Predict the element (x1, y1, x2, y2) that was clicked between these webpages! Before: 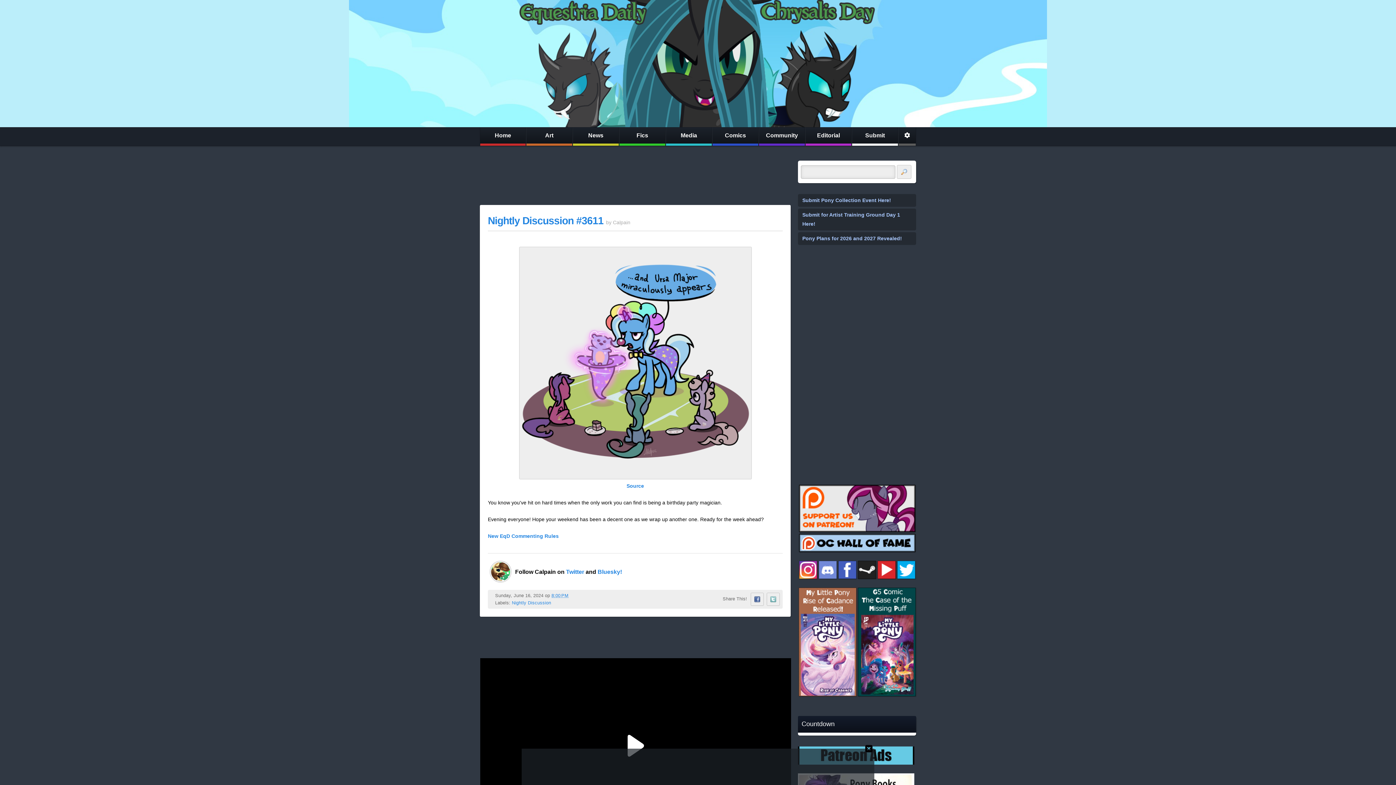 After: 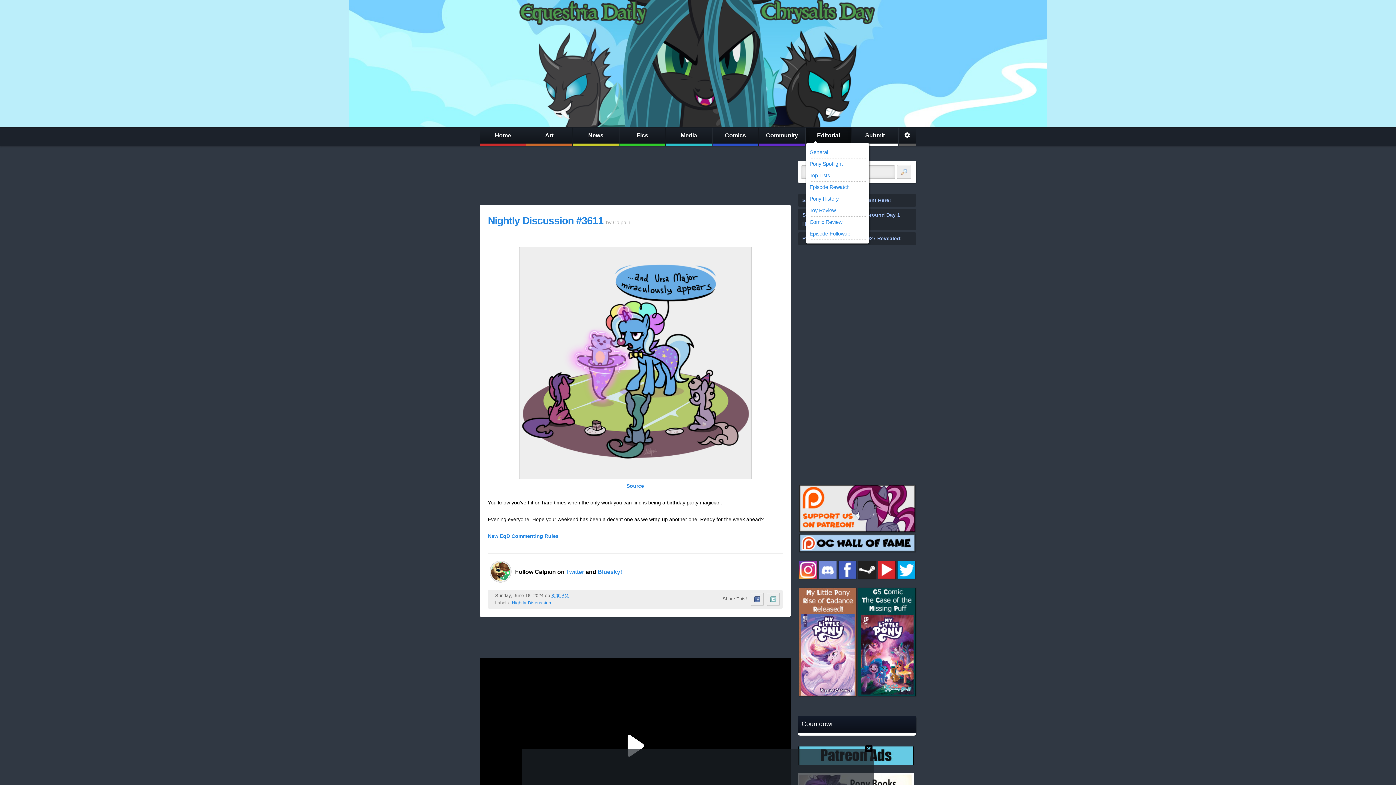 Action: label: Editorial bbox: (805, 127, 851, 145)